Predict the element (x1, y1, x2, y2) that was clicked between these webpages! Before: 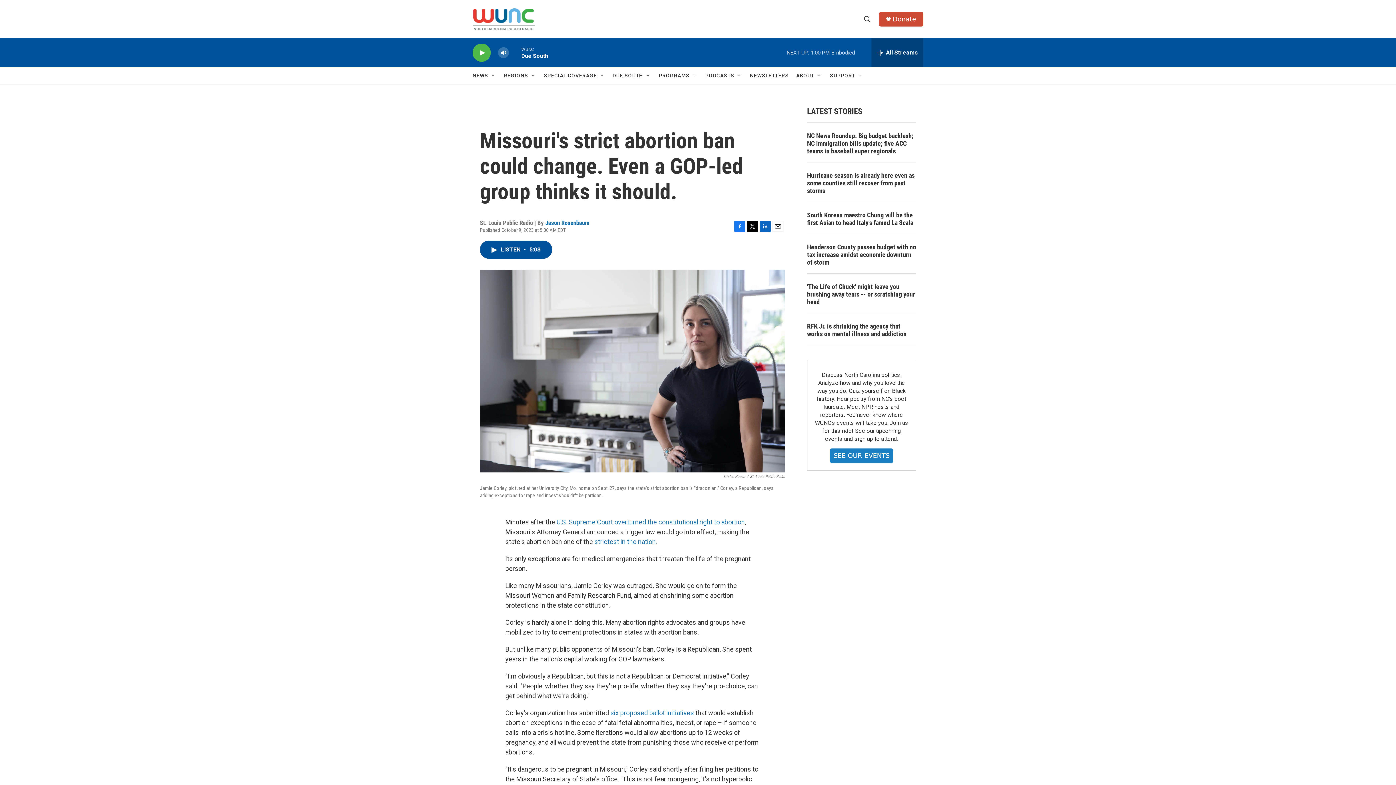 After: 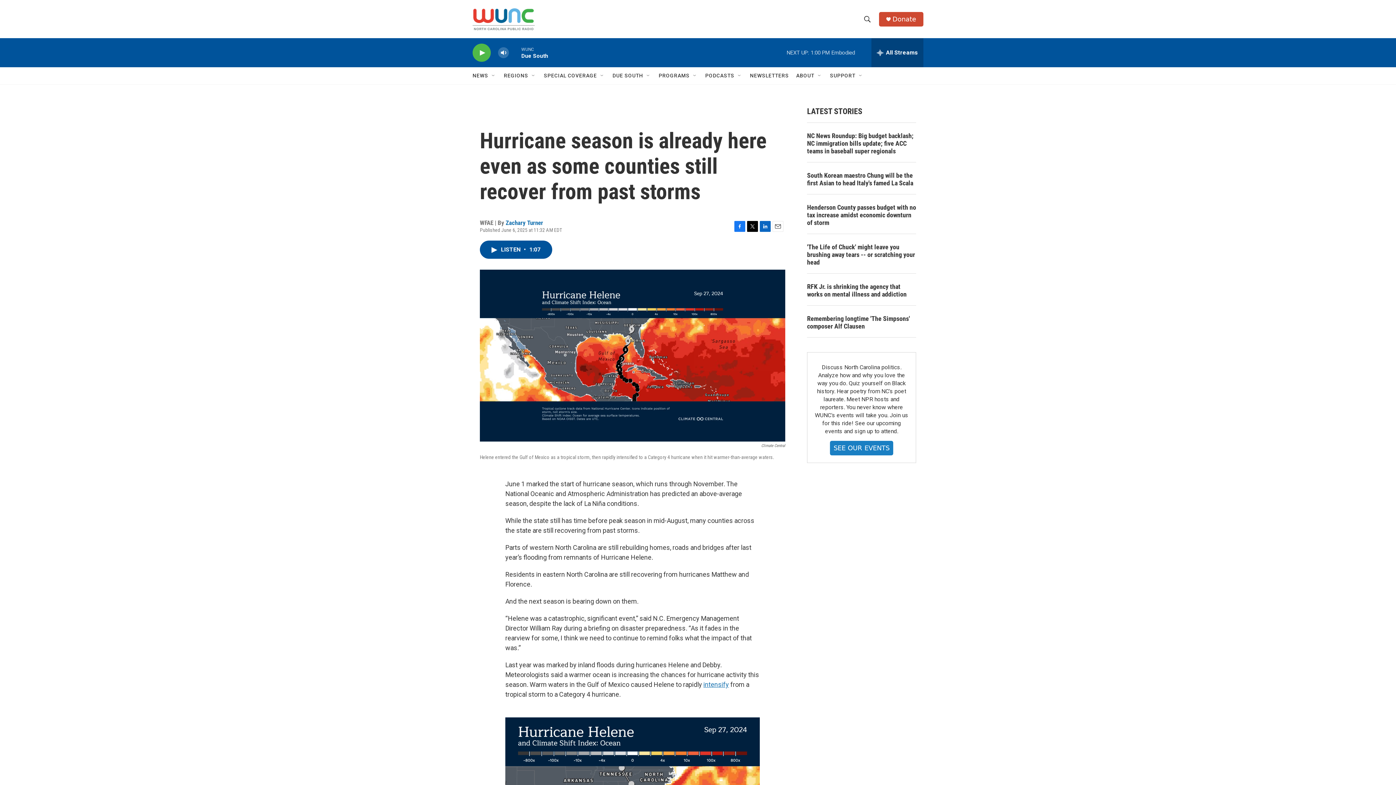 Action: label: Hurricane season is already here even as some counties still recover from past storms bbox: (807, 171, 916, 194)